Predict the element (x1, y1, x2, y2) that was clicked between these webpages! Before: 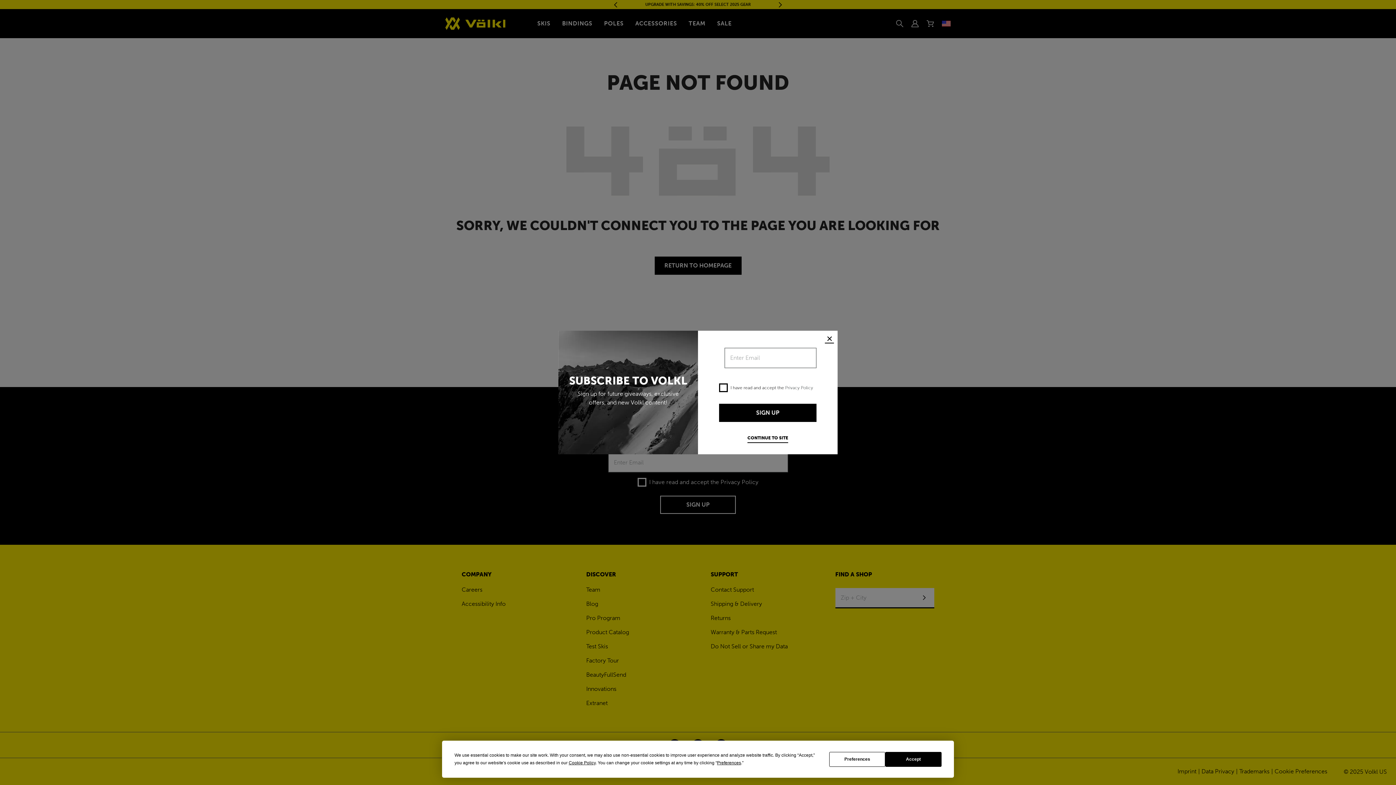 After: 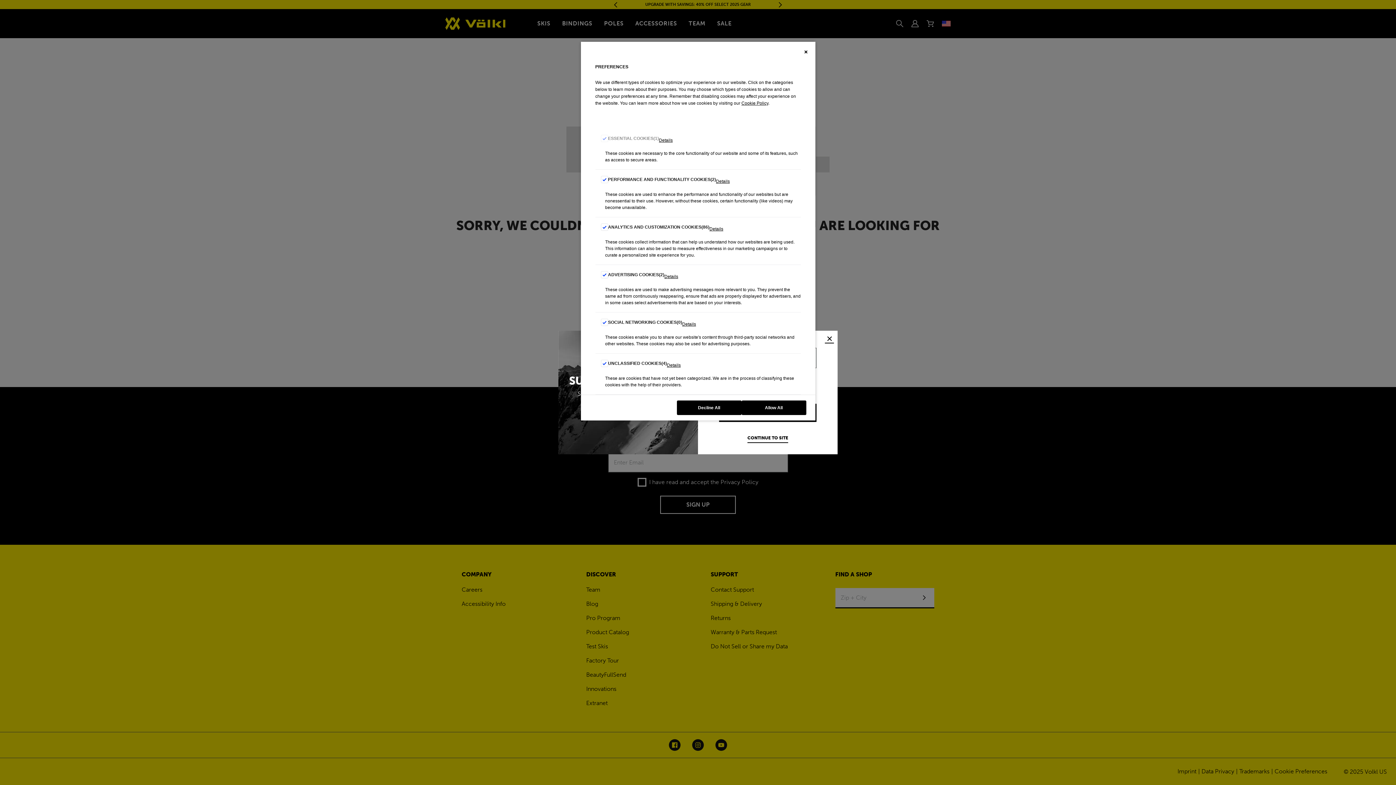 Action: bbox: (717, 760, 741, 765) label: Preferences